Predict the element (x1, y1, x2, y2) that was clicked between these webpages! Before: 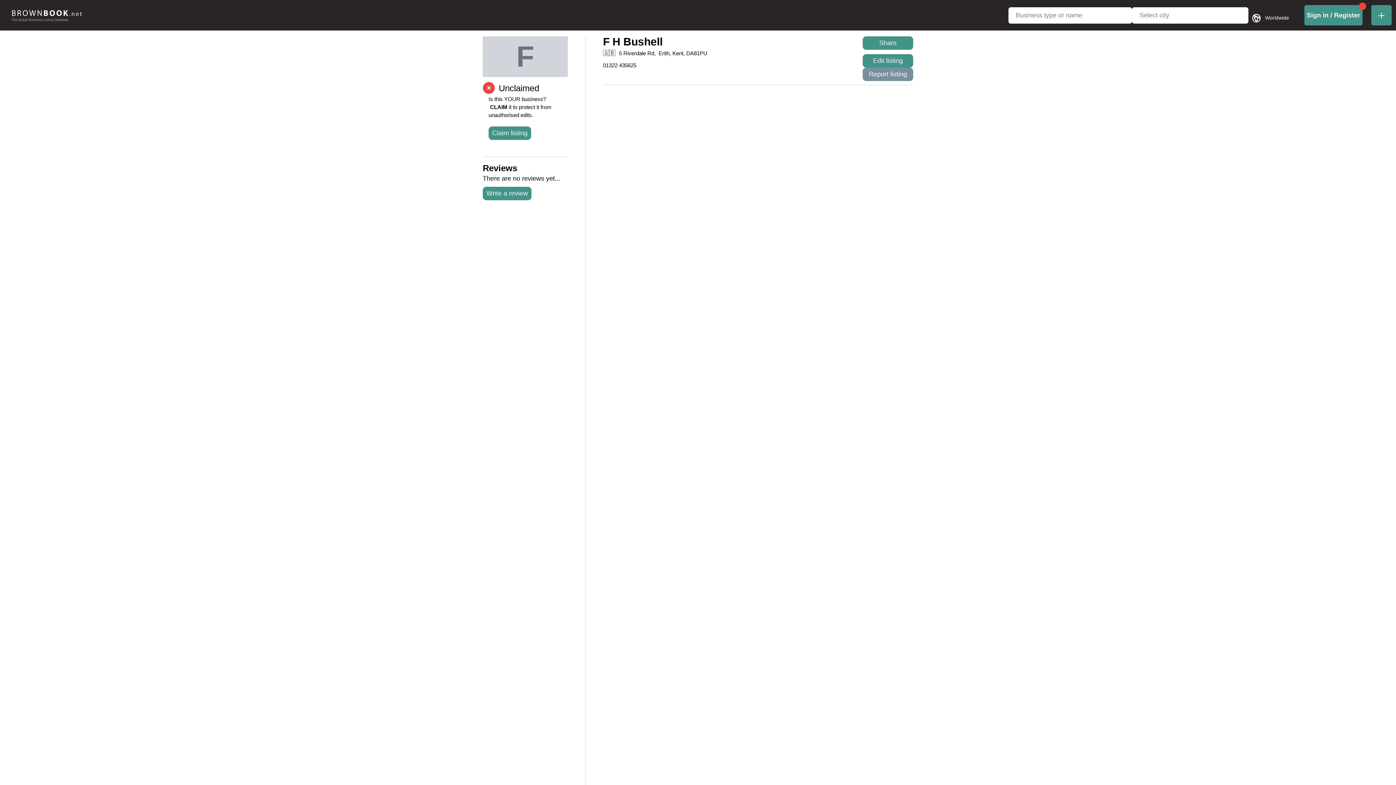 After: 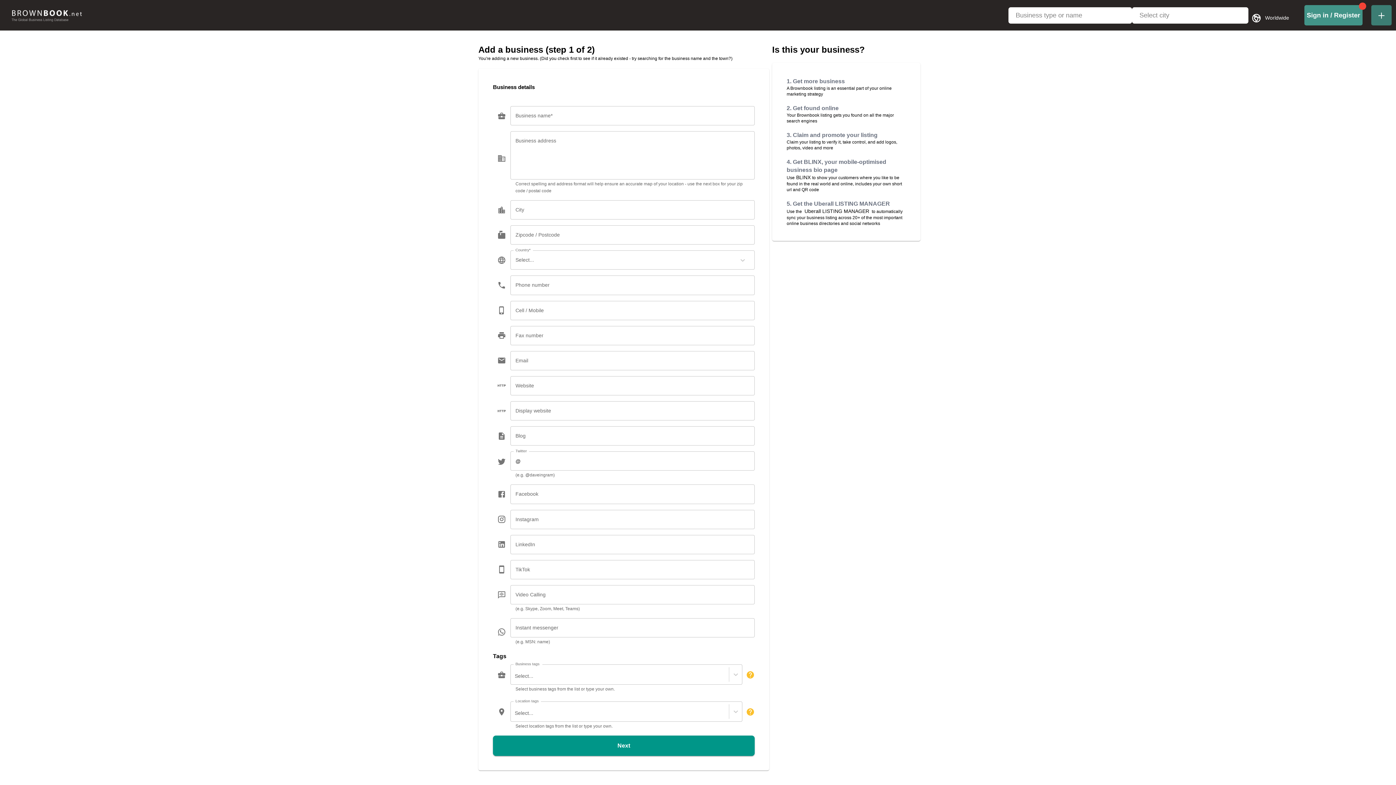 Action: bbox: (1371, 5, 1392, 25) label: add-business-link